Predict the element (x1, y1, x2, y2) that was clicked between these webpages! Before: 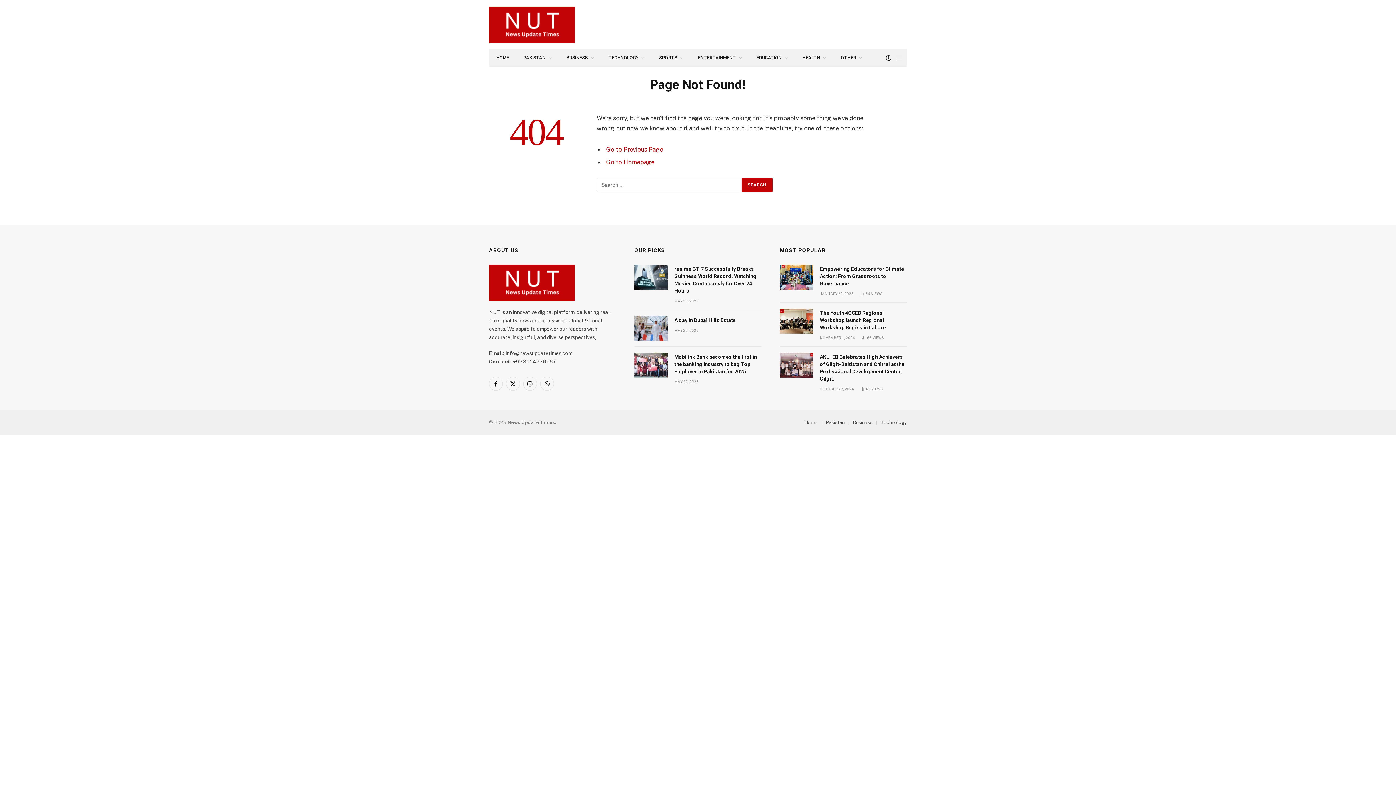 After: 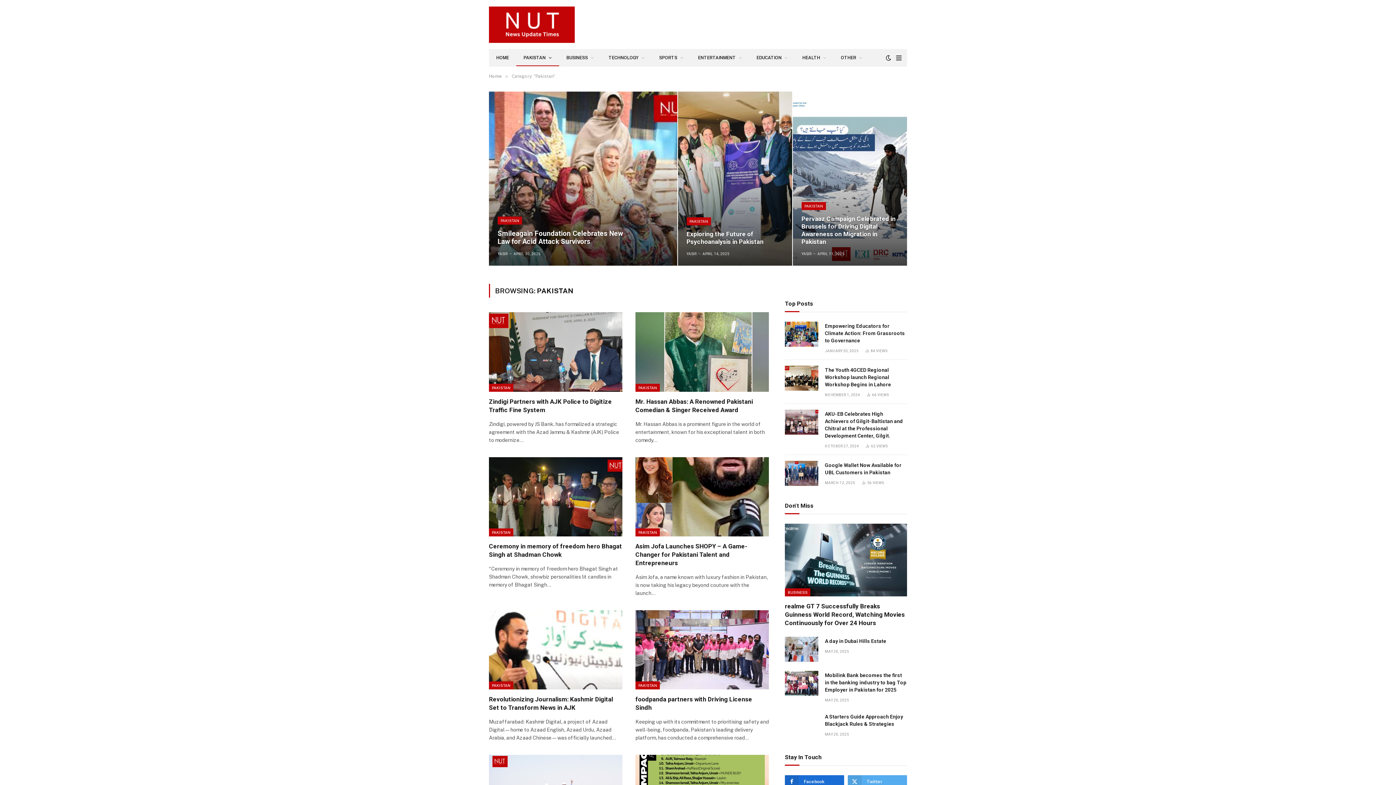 Action: label: Pakistan bbox: (826, 419, 844, 425)